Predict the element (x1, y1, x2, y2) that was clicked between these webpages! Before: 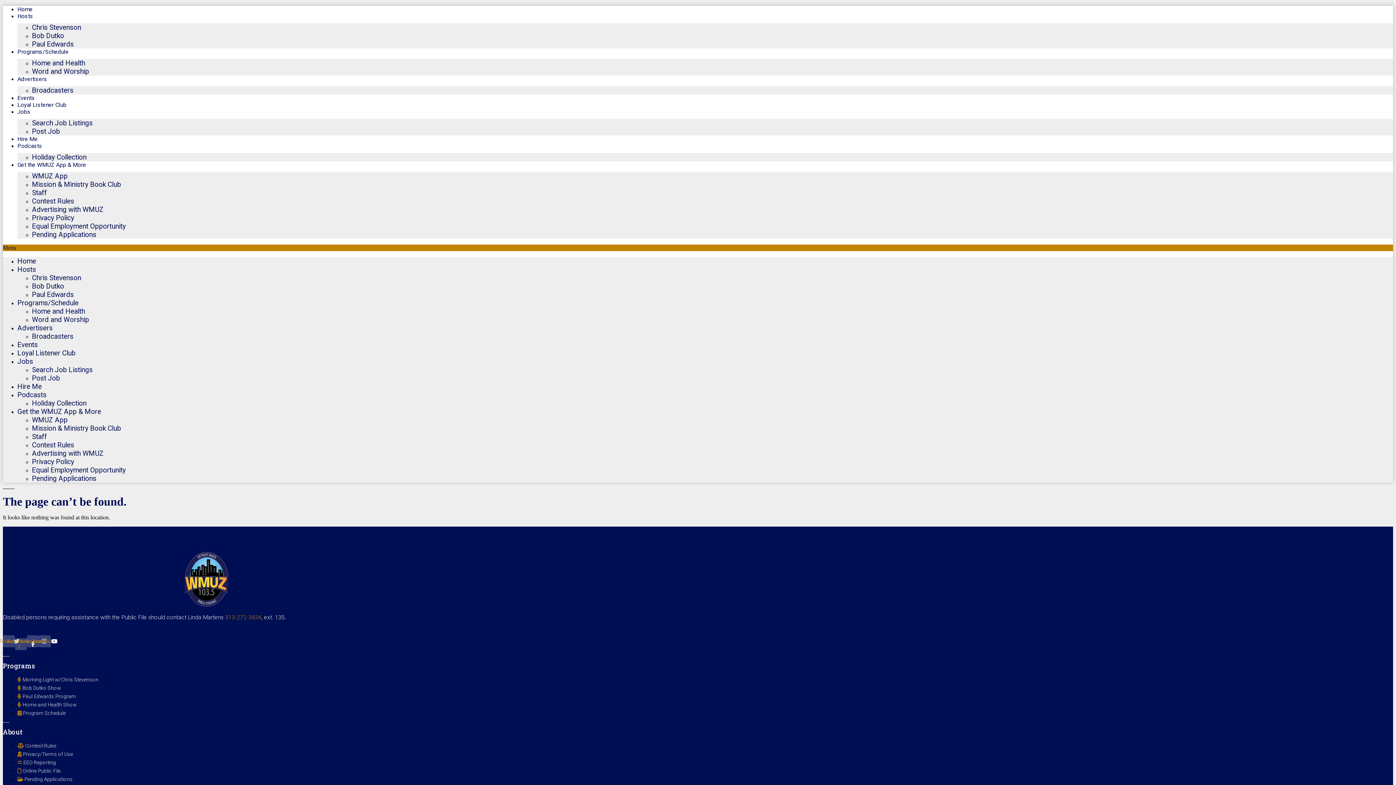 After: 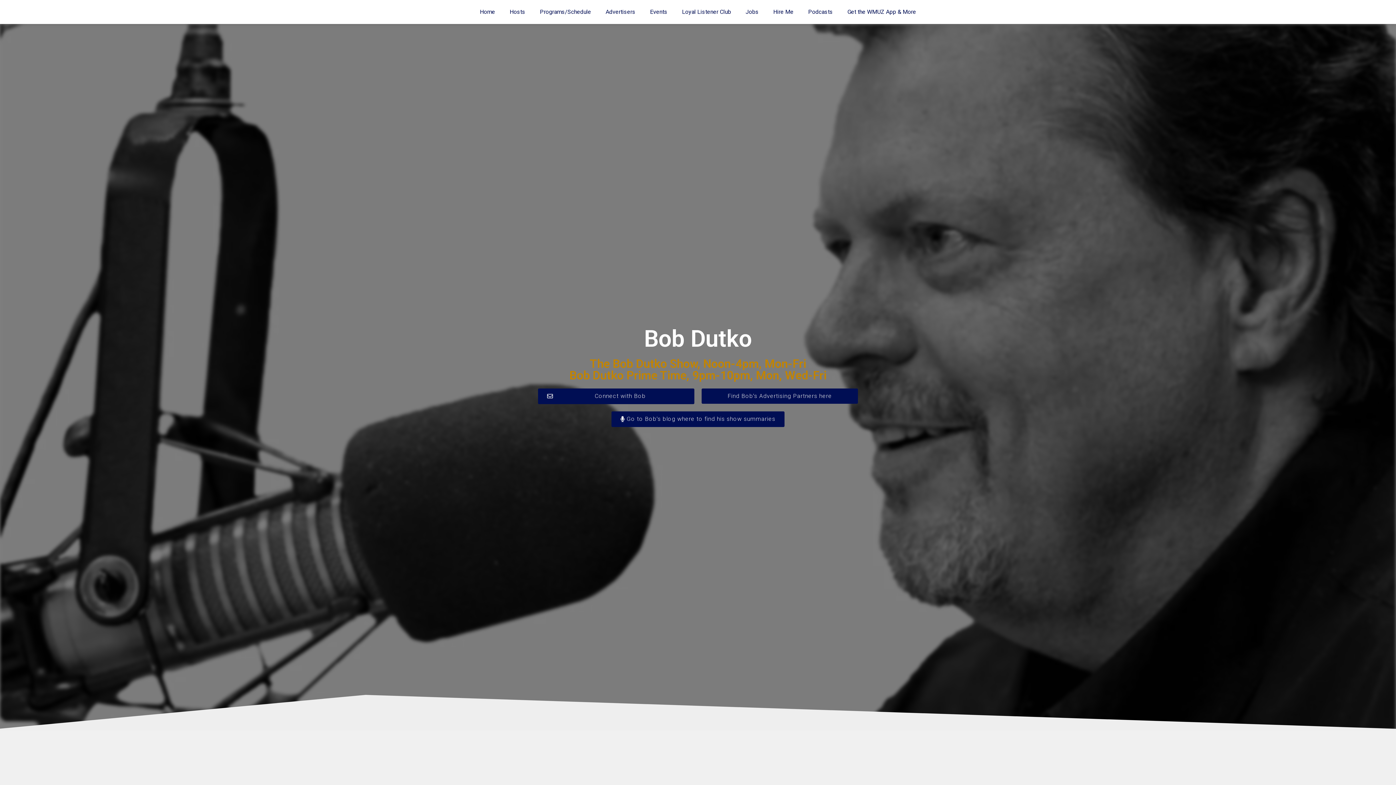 Action: bbox: (32, 31, 64, 40) label: Bob Dutko